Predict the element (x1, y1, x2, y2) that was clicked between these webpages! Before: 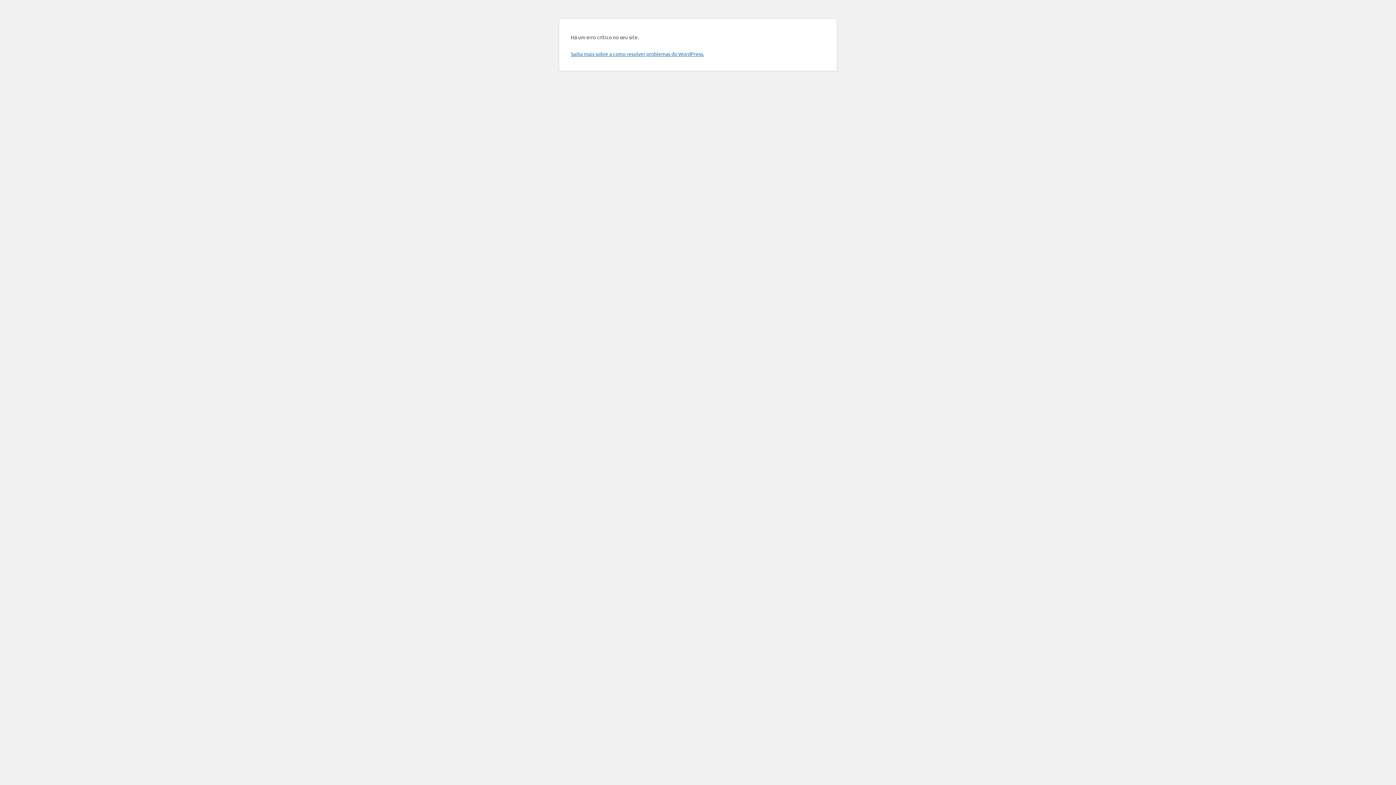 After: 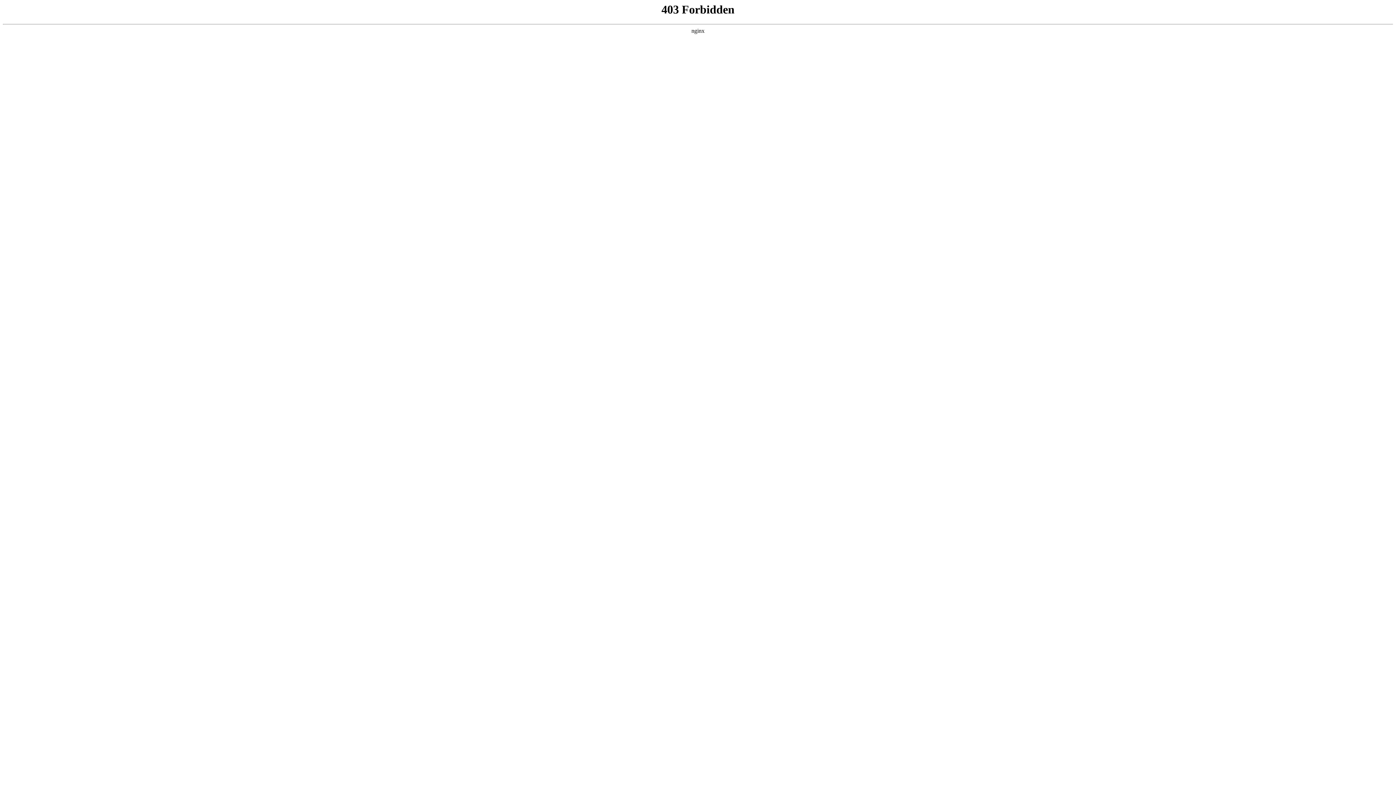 Action: label: Saiba mais sobre a como resolver problemas do WordPress. bbox: (570, 50, 704, 57)